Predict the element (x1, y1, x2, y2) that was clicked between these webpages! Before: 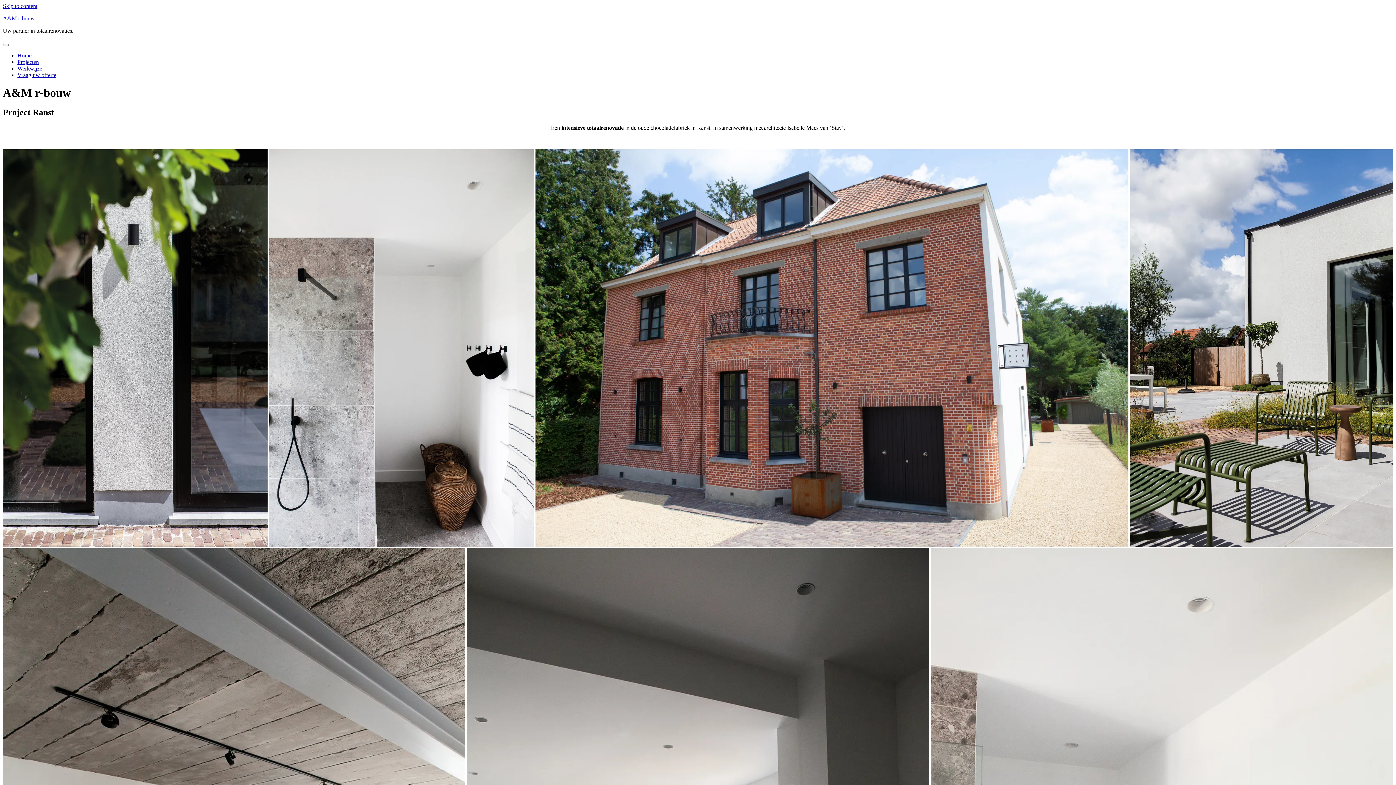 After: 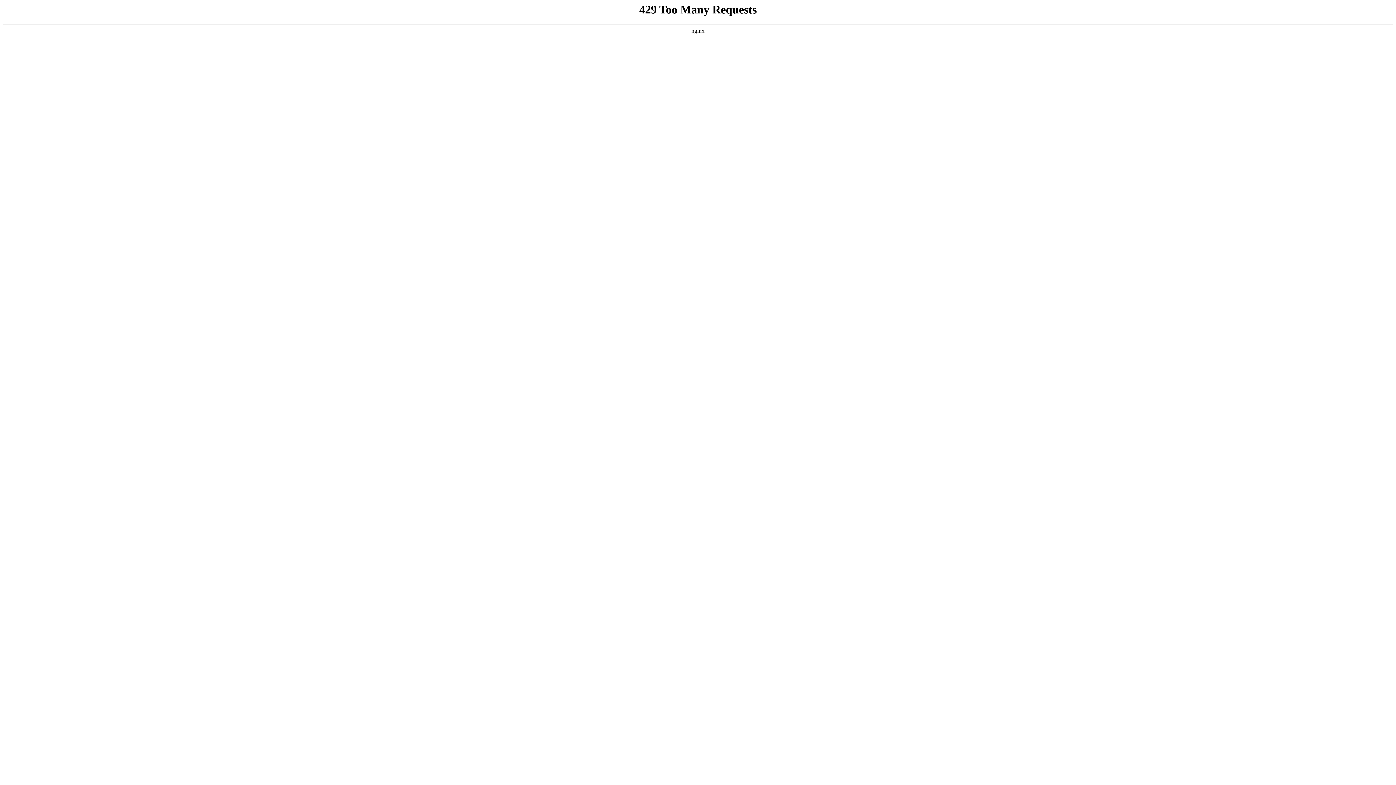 Action: label: Projecten bbox: (17, 58, 38, 65)